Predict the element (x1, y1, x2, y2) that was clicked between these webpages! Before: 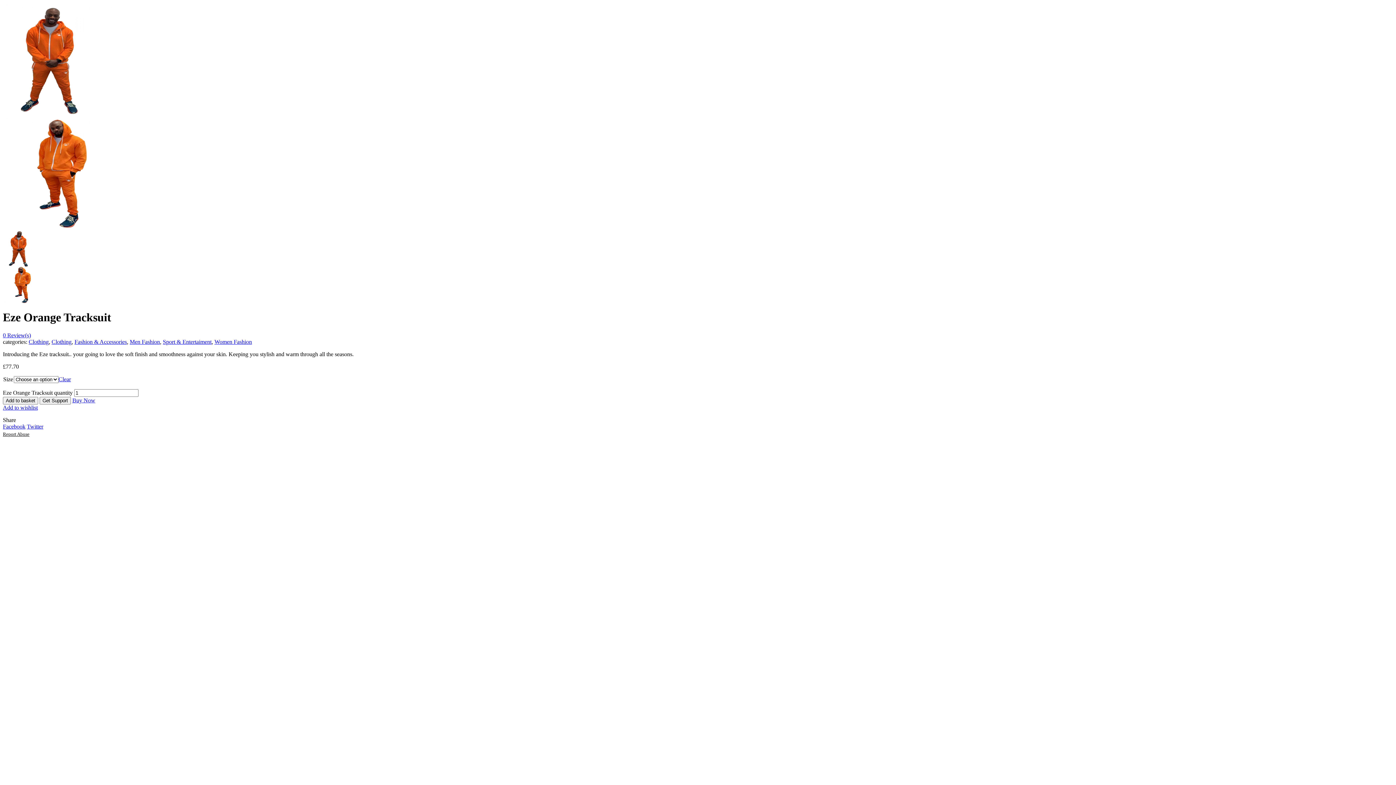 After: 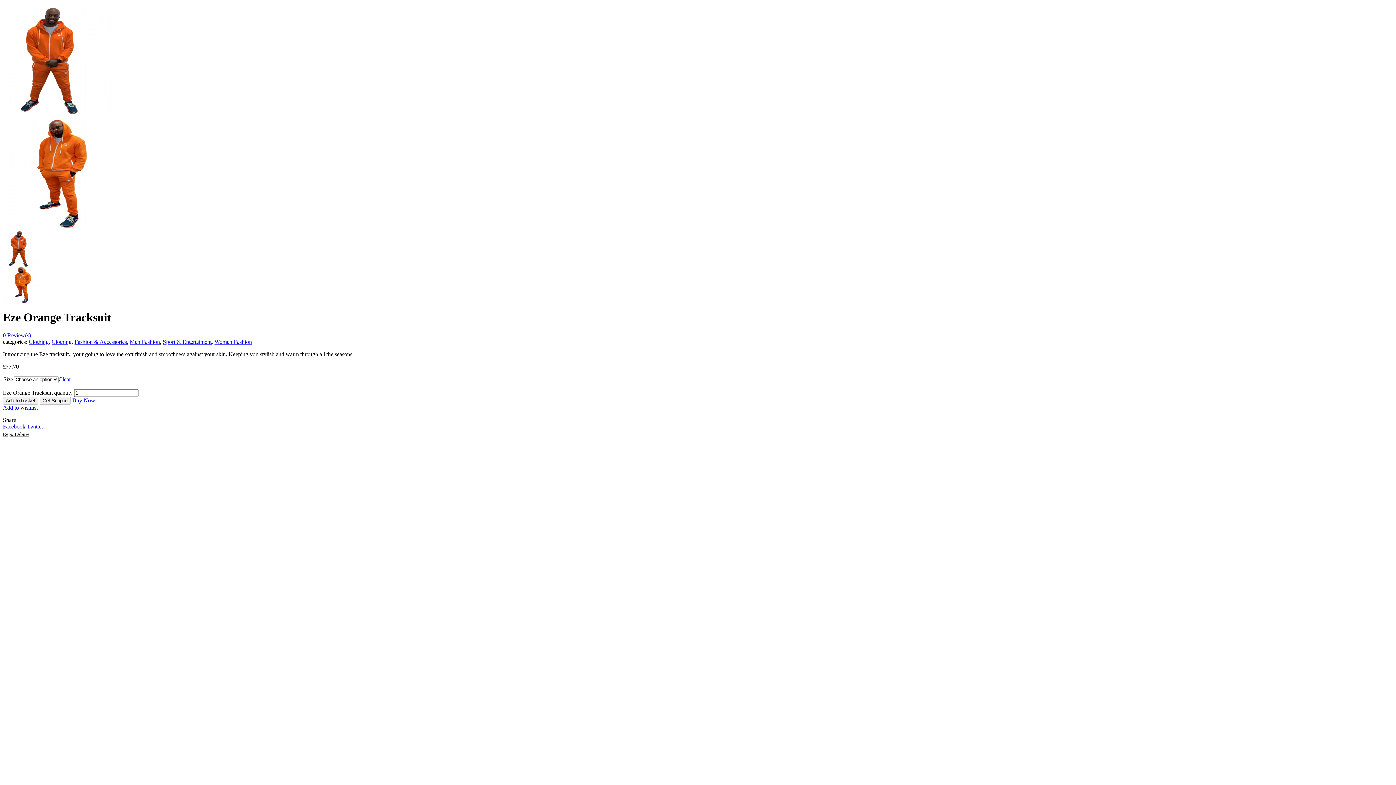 Action: label: 0 Review(s) bbox: (2, 332, 30, 338)